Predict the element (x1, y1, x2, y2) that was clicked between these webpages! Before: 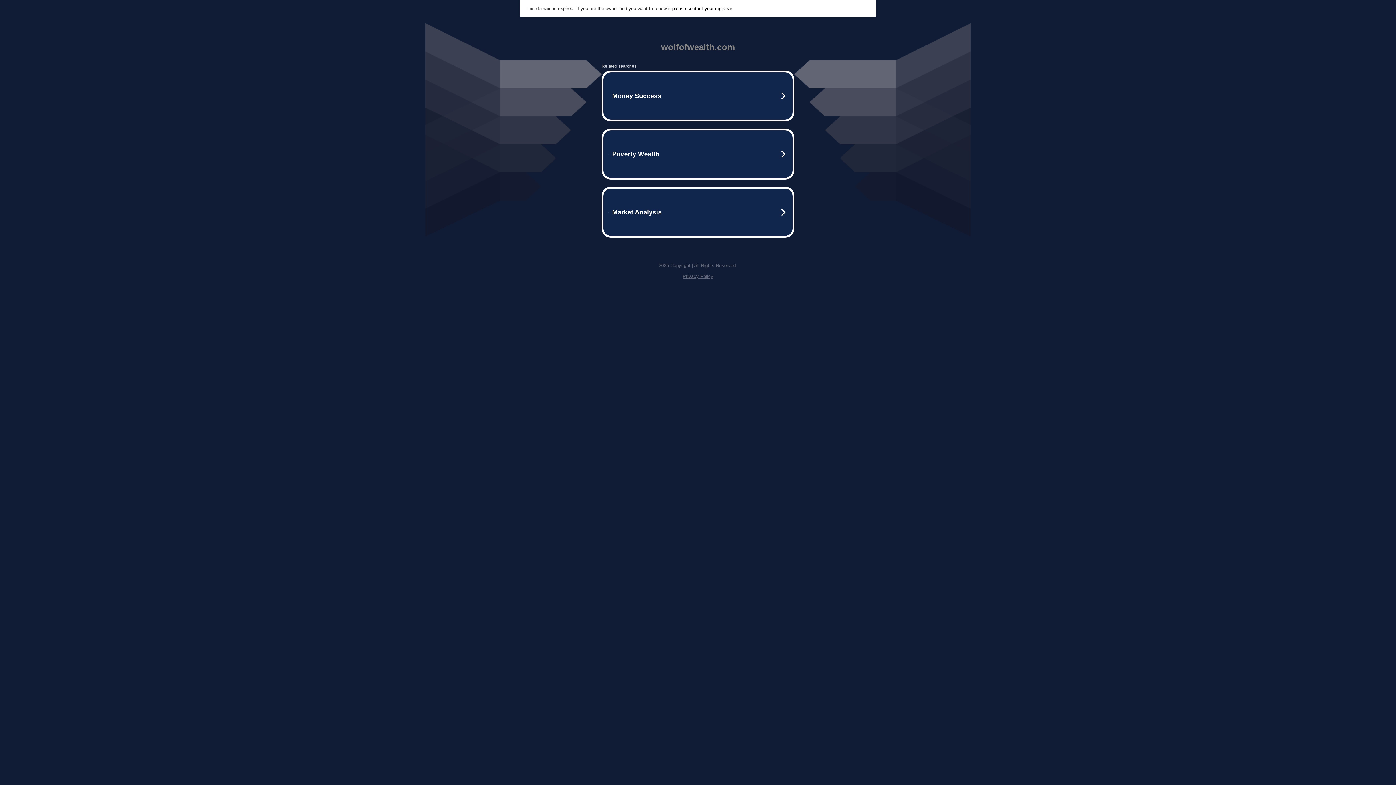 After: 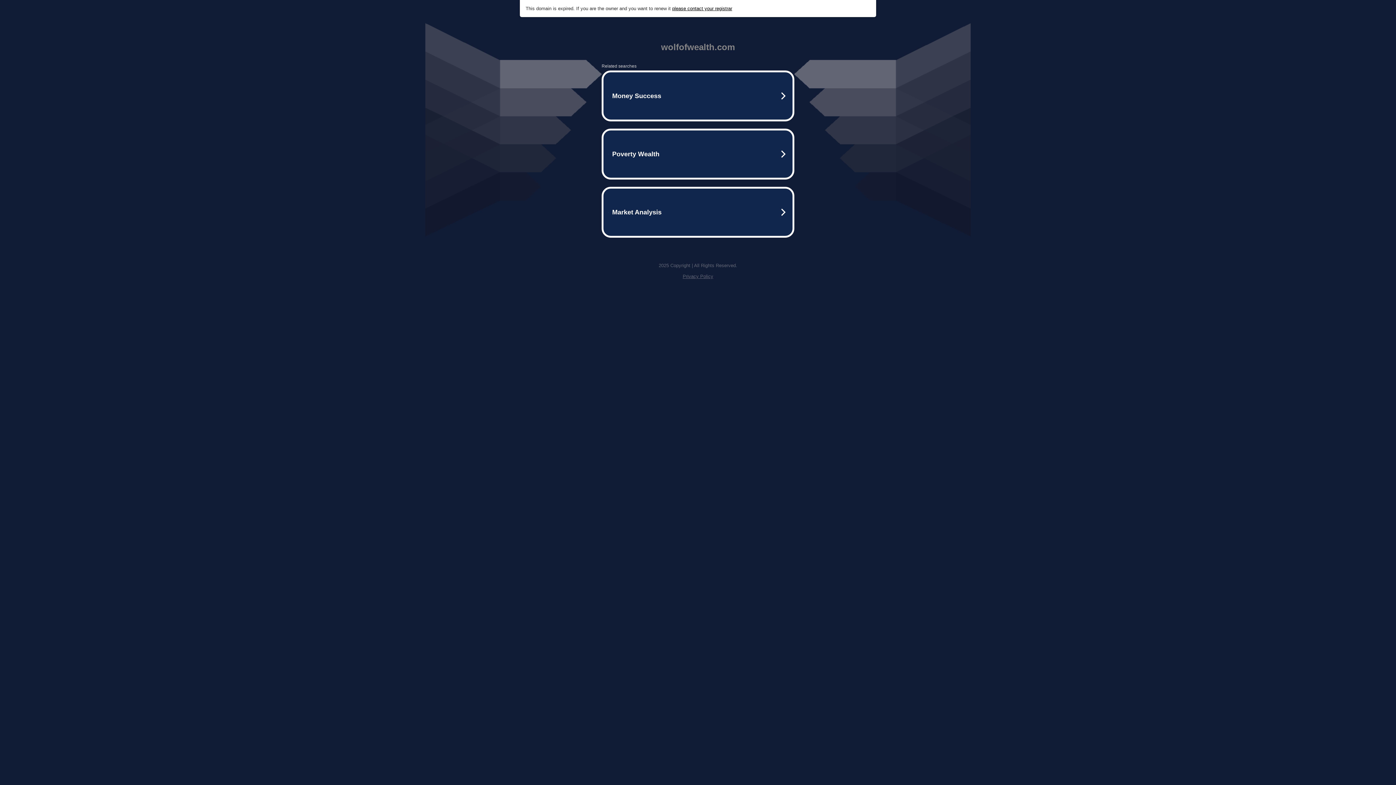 Action: bbox: (672, 5, 732, 11) label: please contact your registrar